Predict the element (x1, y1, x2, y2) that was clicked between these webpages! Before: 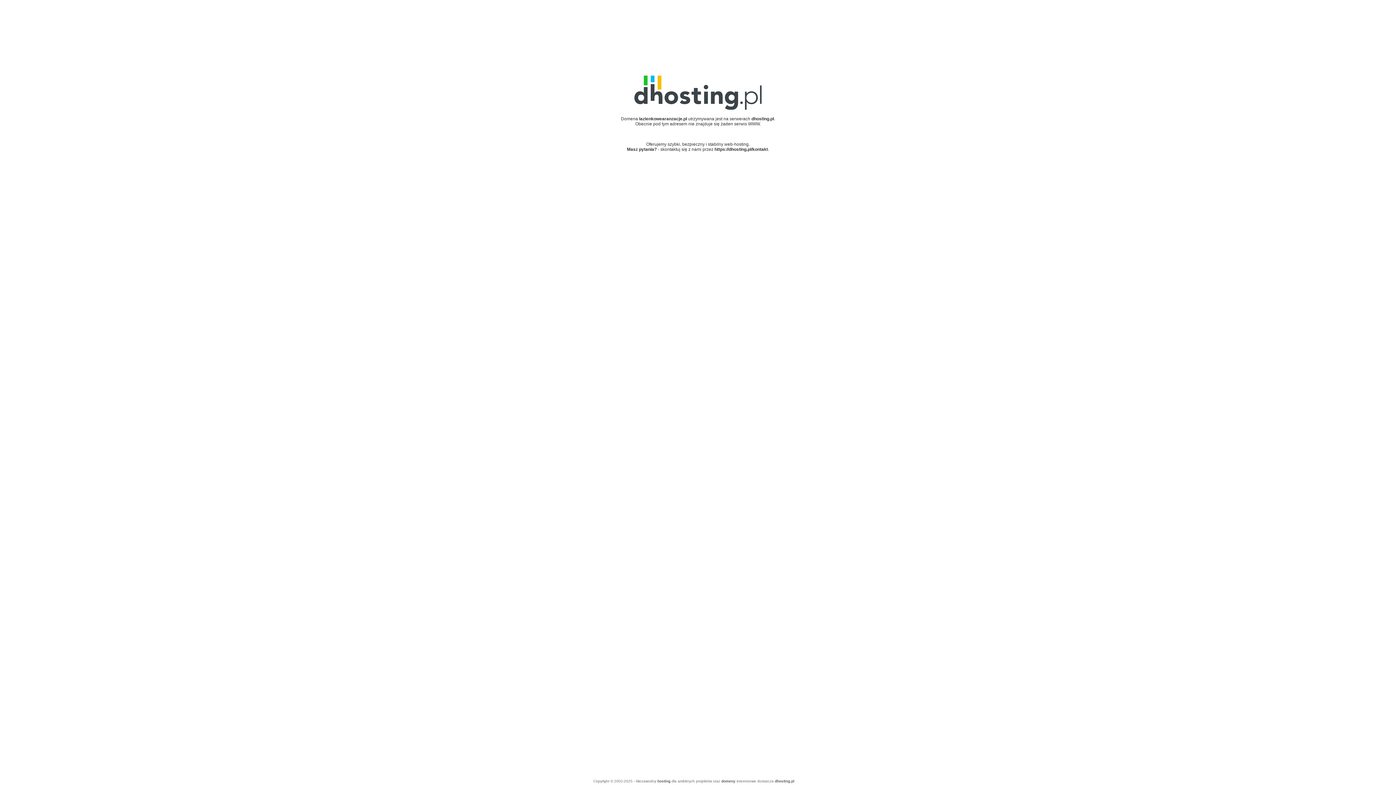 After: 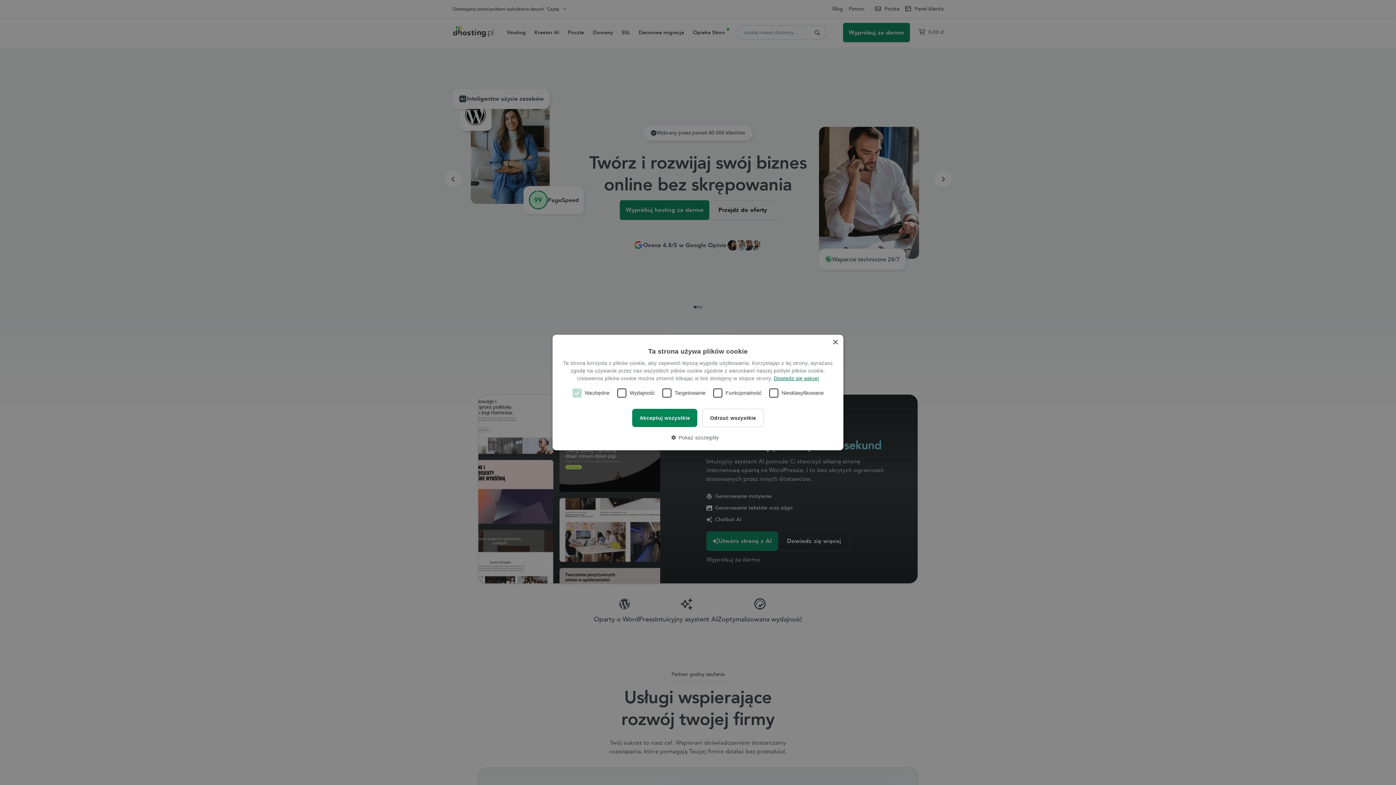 Action: bbox: (751, 116, 774, 121) label: dhosting.pl